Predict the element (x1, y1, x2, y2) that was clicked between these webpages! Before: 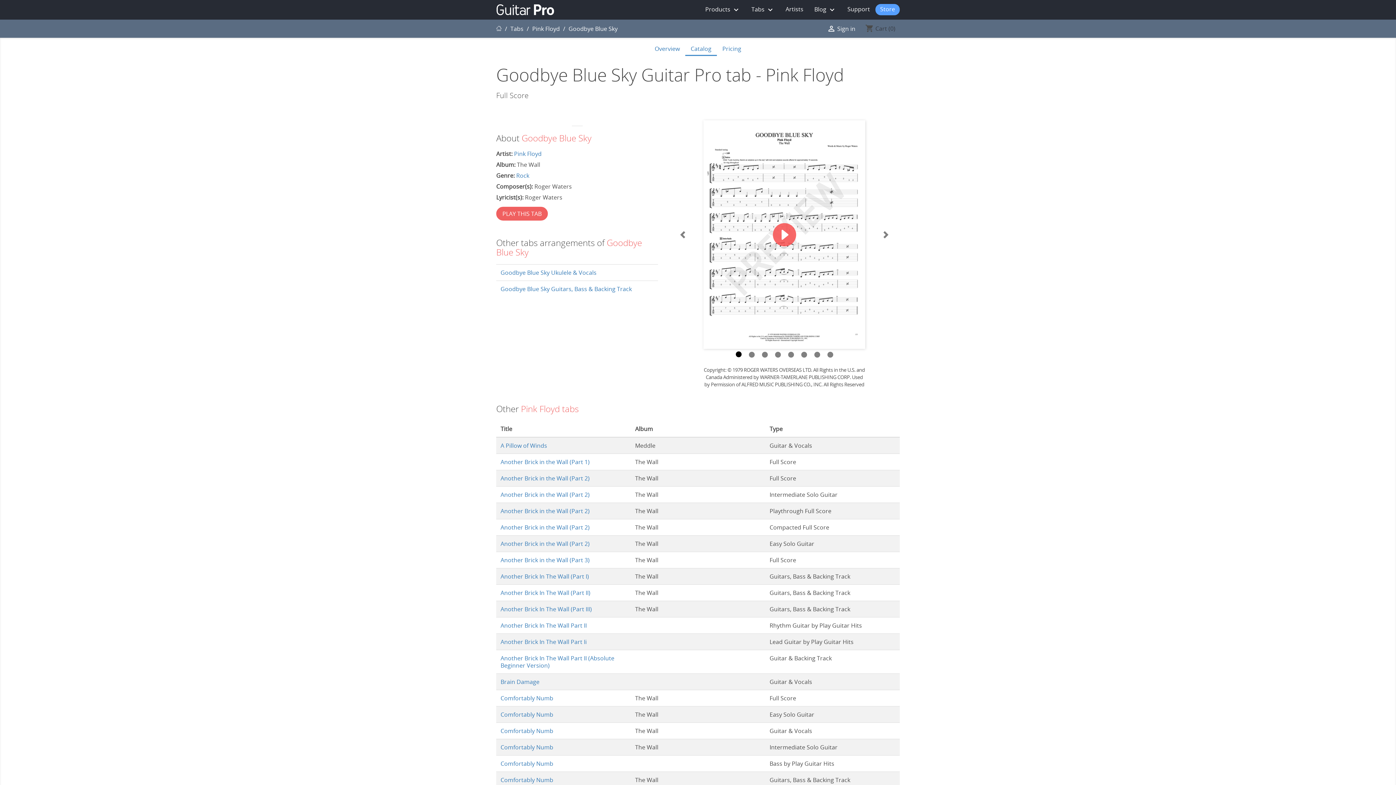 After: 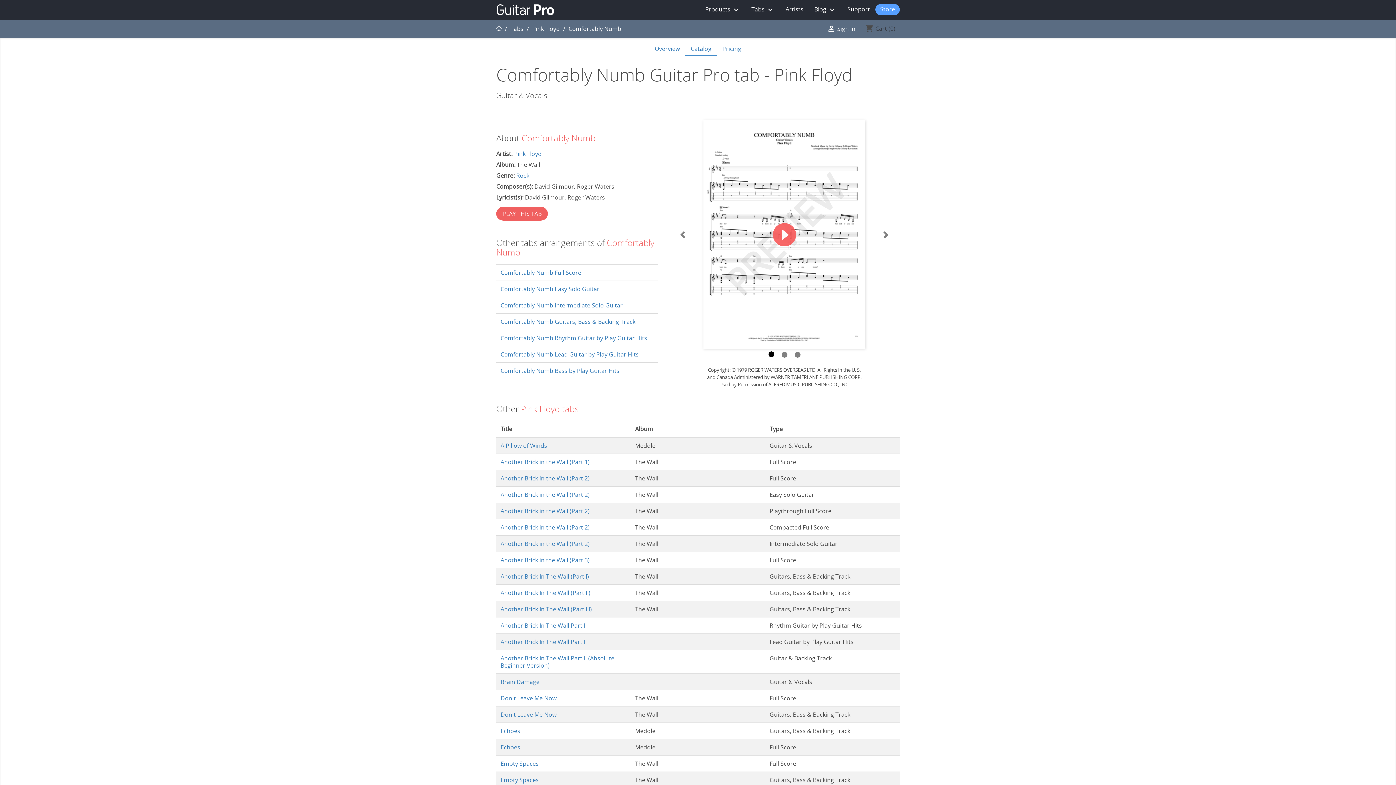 Action: label: Comfortably Numb bbox: (500, 727, 553, 735)